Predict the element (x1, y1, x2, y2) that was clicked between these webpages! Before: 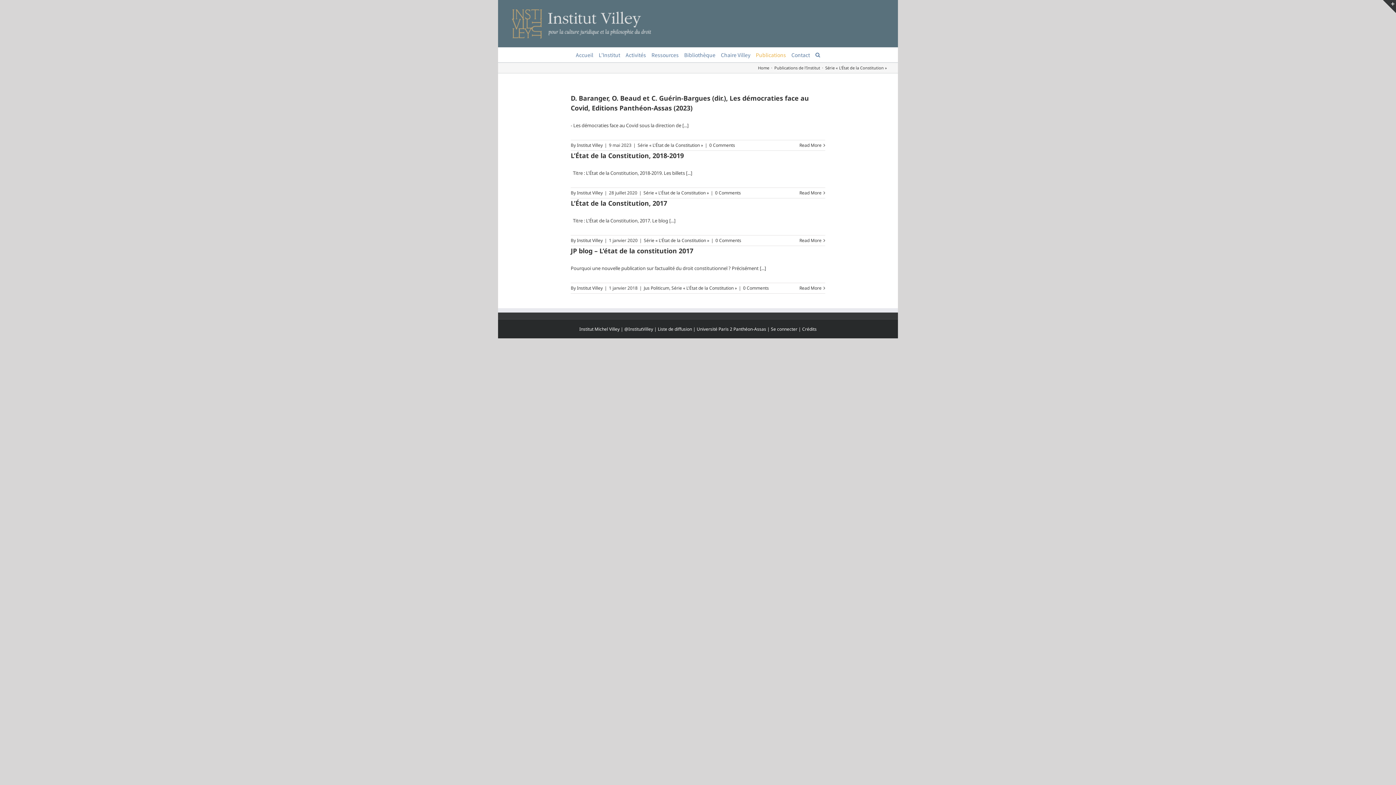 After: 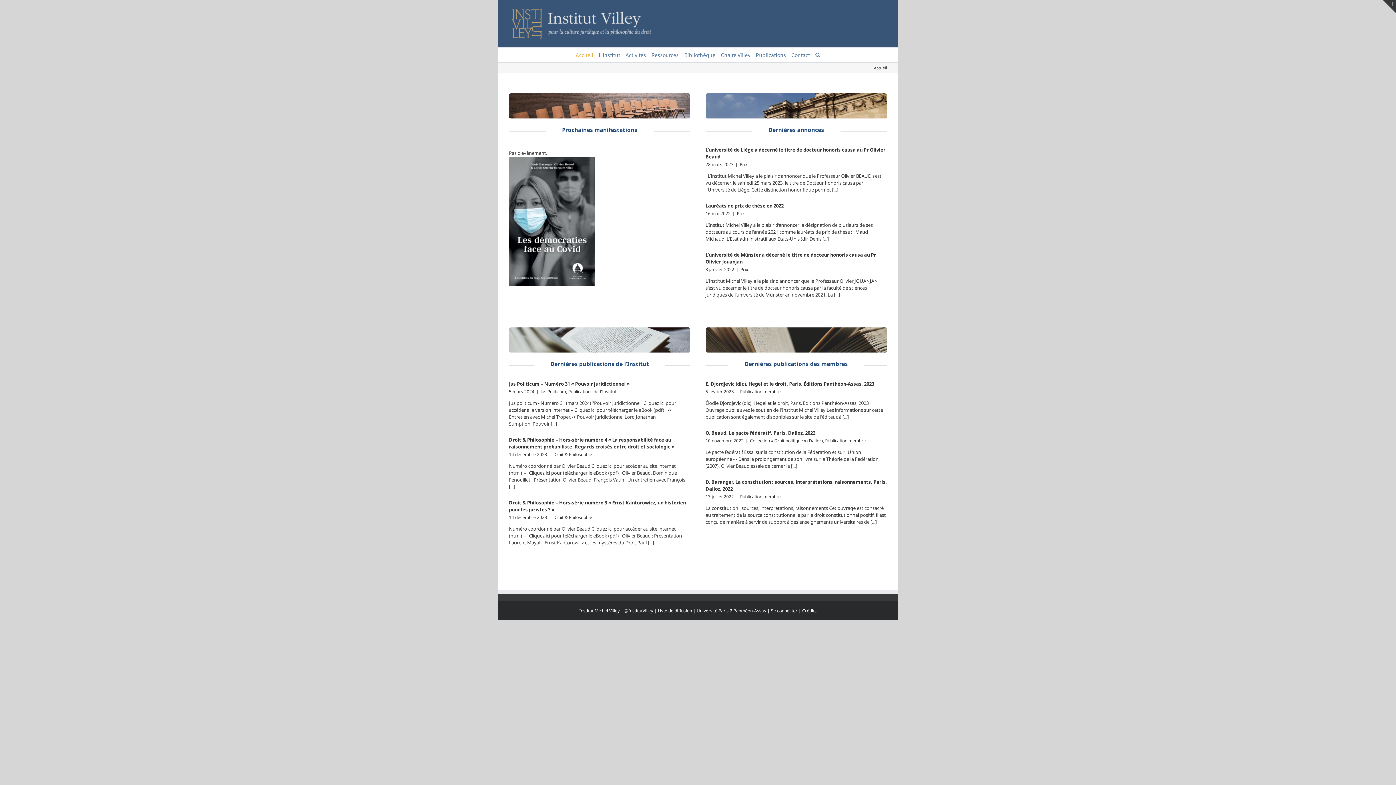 Action: label: Home bbox: (758, 65, 769, 70)